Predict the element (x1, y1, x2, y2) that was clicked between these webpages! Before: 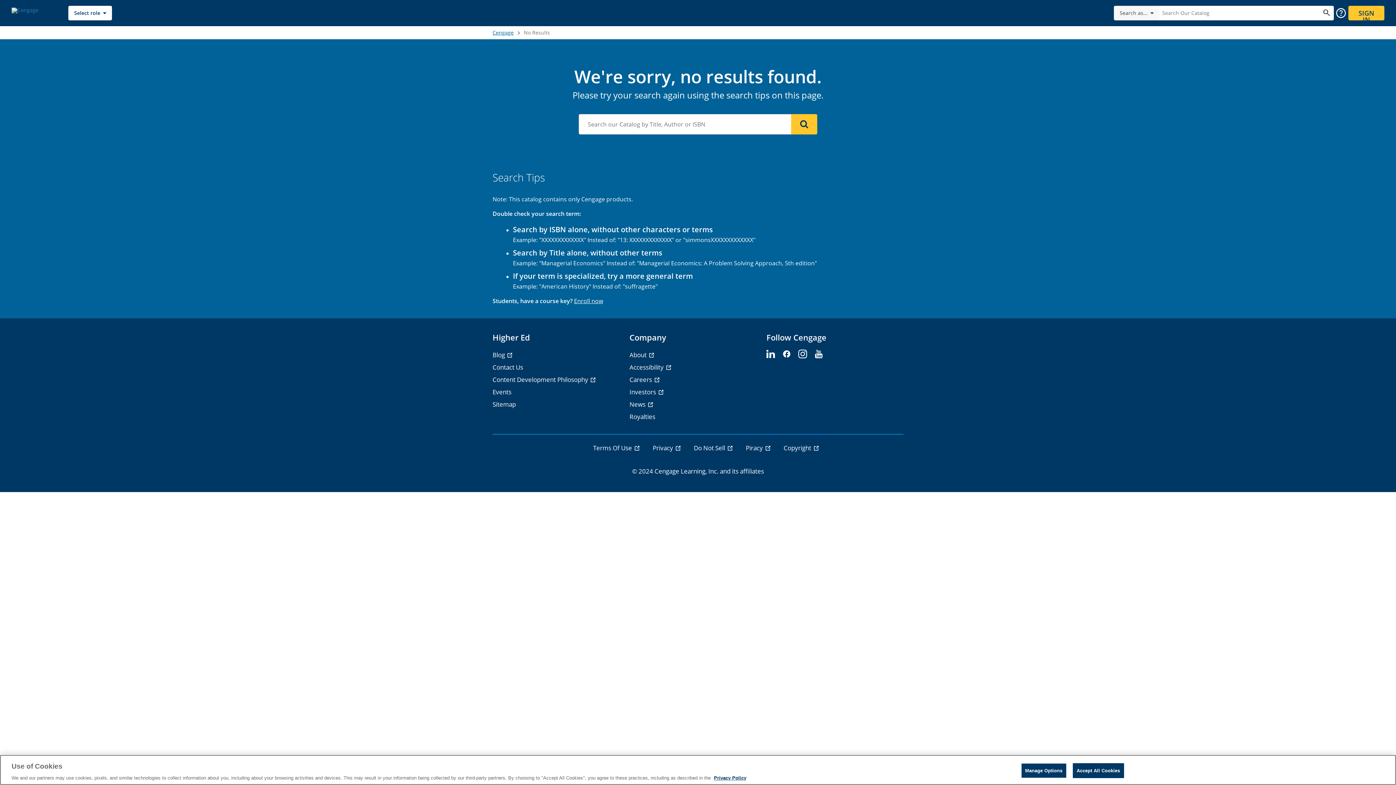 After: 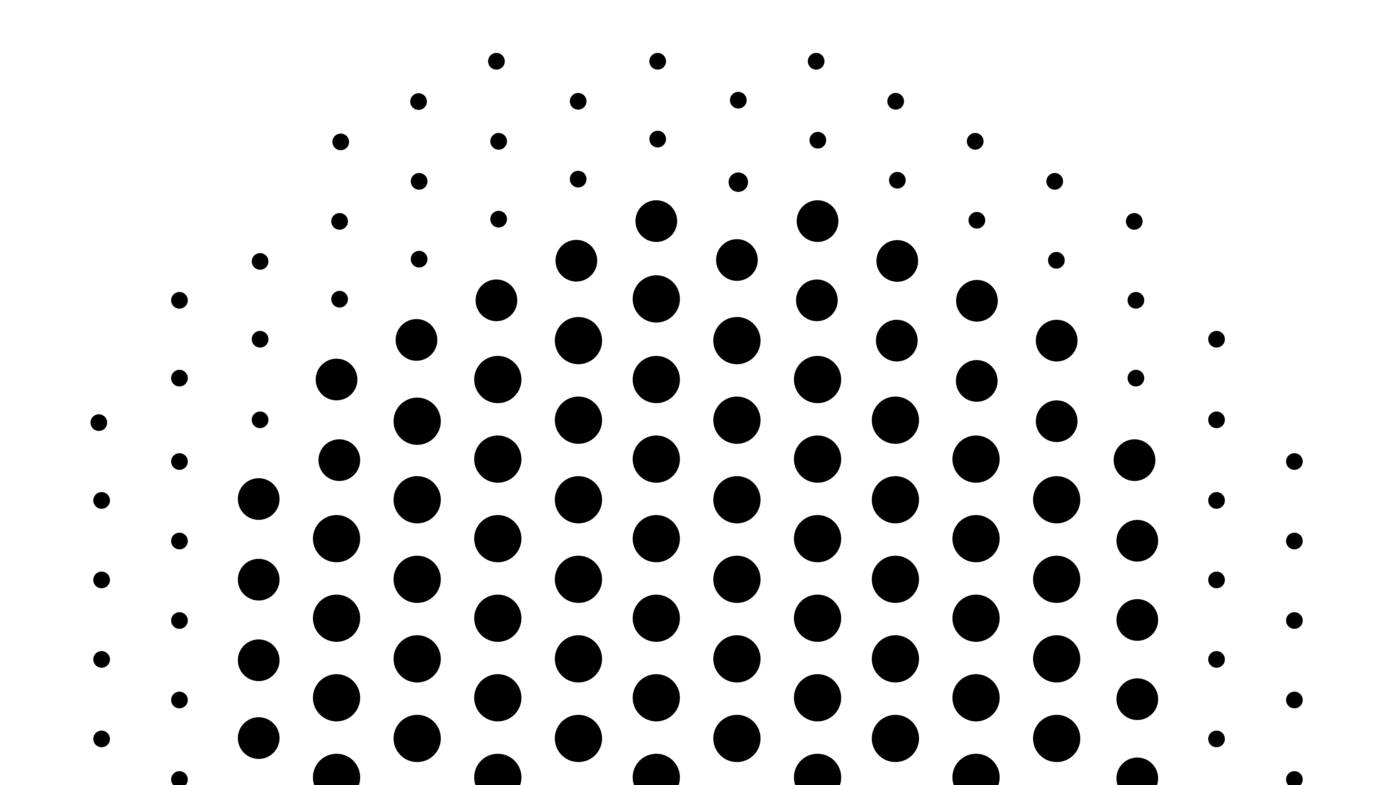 Action: bbox: (1348, 5, 1384, 20) label: SIGN IN